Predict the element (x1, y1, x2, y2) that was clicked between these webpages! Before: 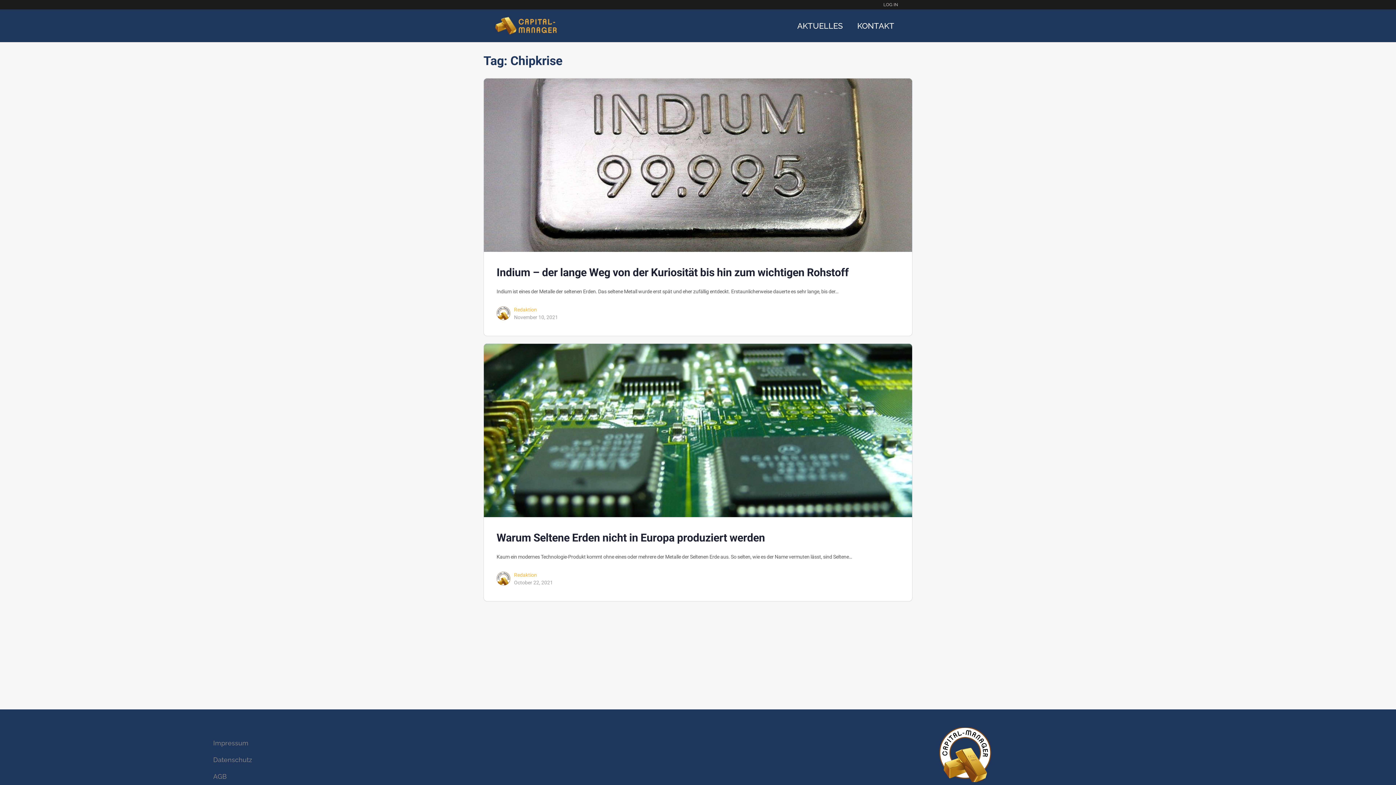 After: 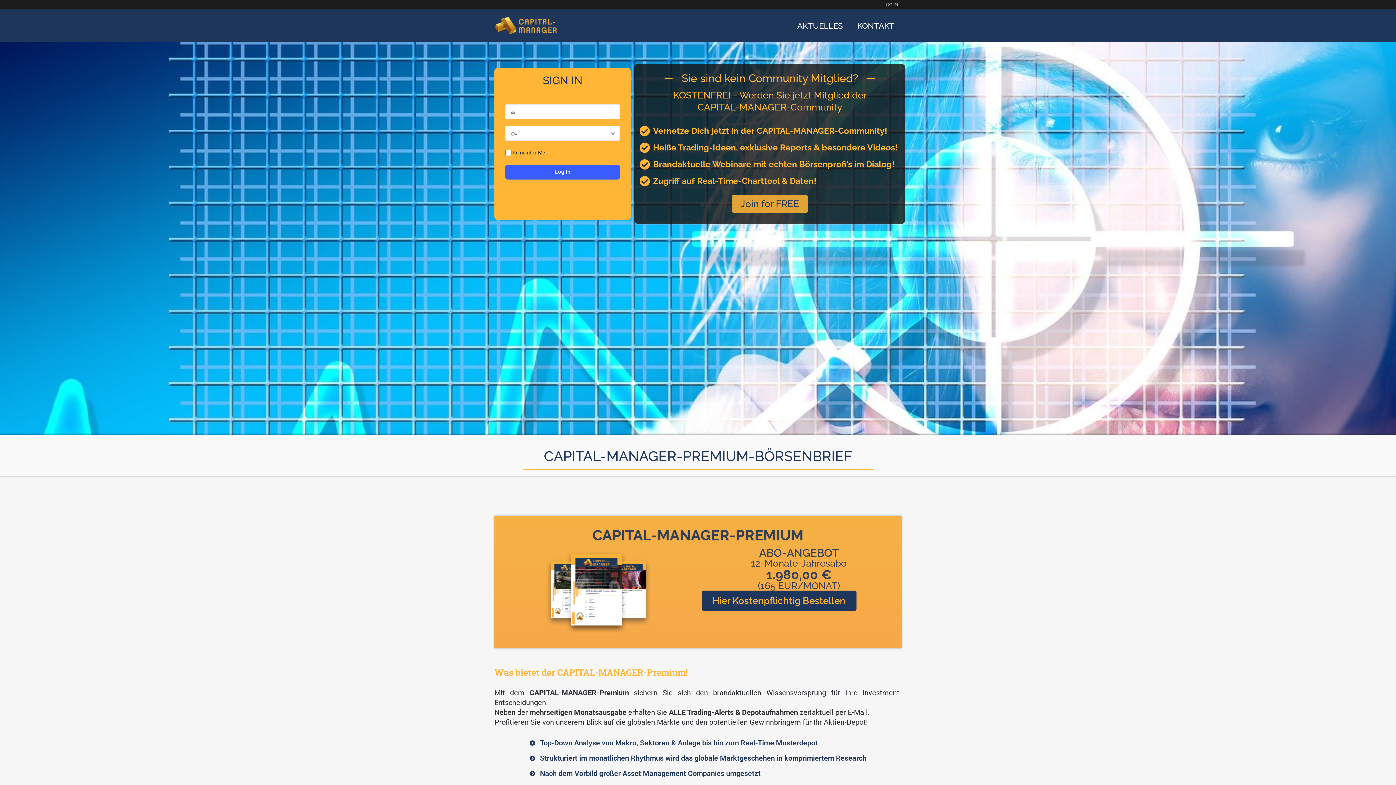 Action: bbox: (496, 308, 510, 317)